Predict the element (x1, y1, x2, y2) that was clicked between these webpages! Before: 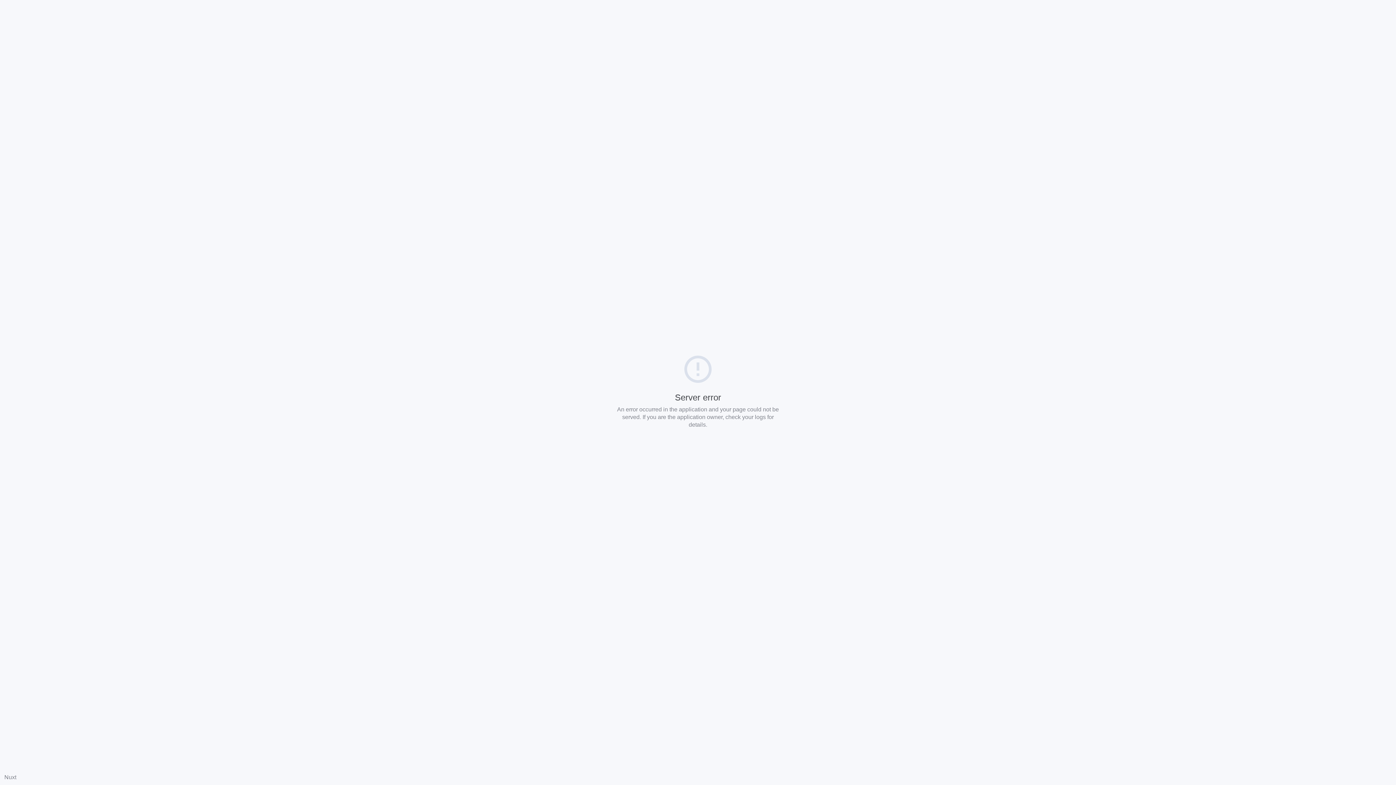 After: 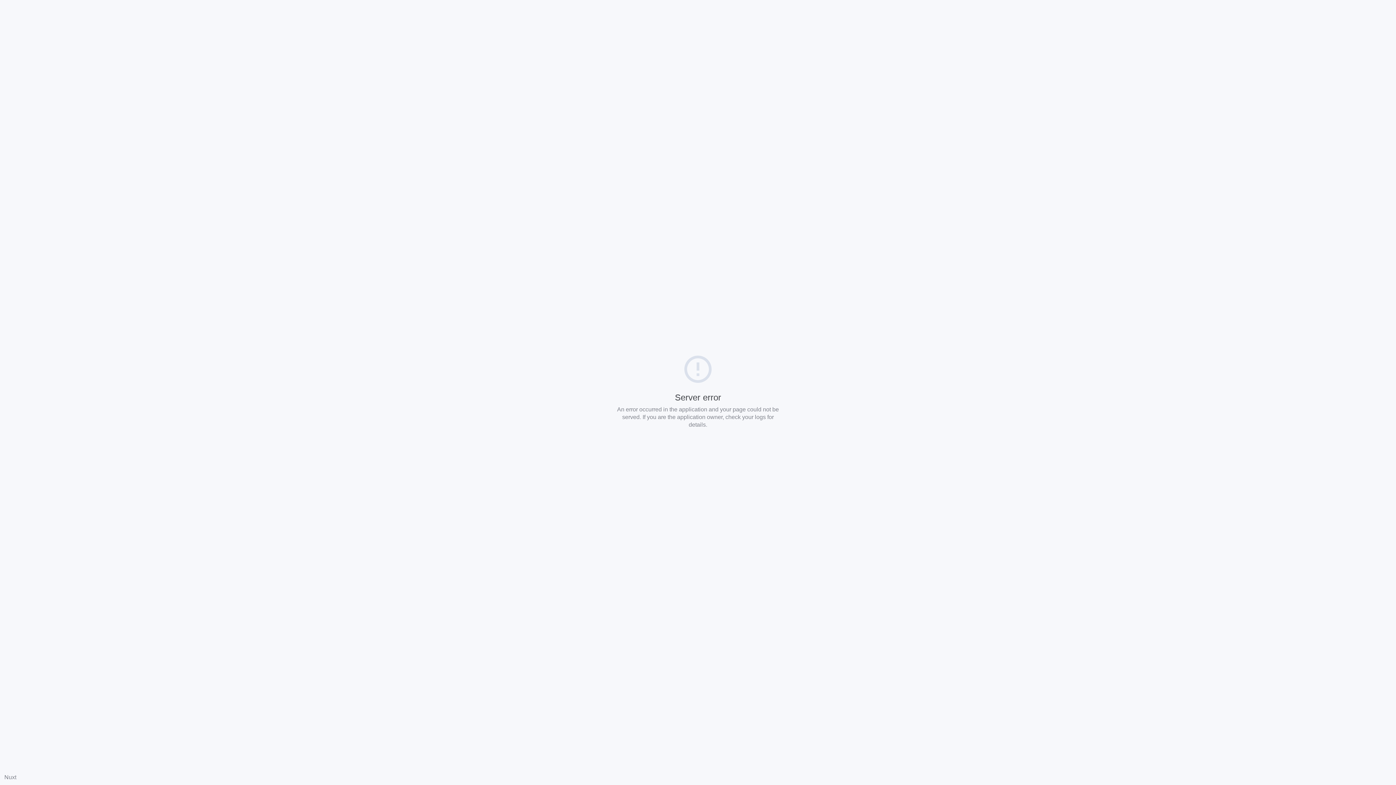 Action: label: Nuxt bbox: (4, 774, 16, 780)